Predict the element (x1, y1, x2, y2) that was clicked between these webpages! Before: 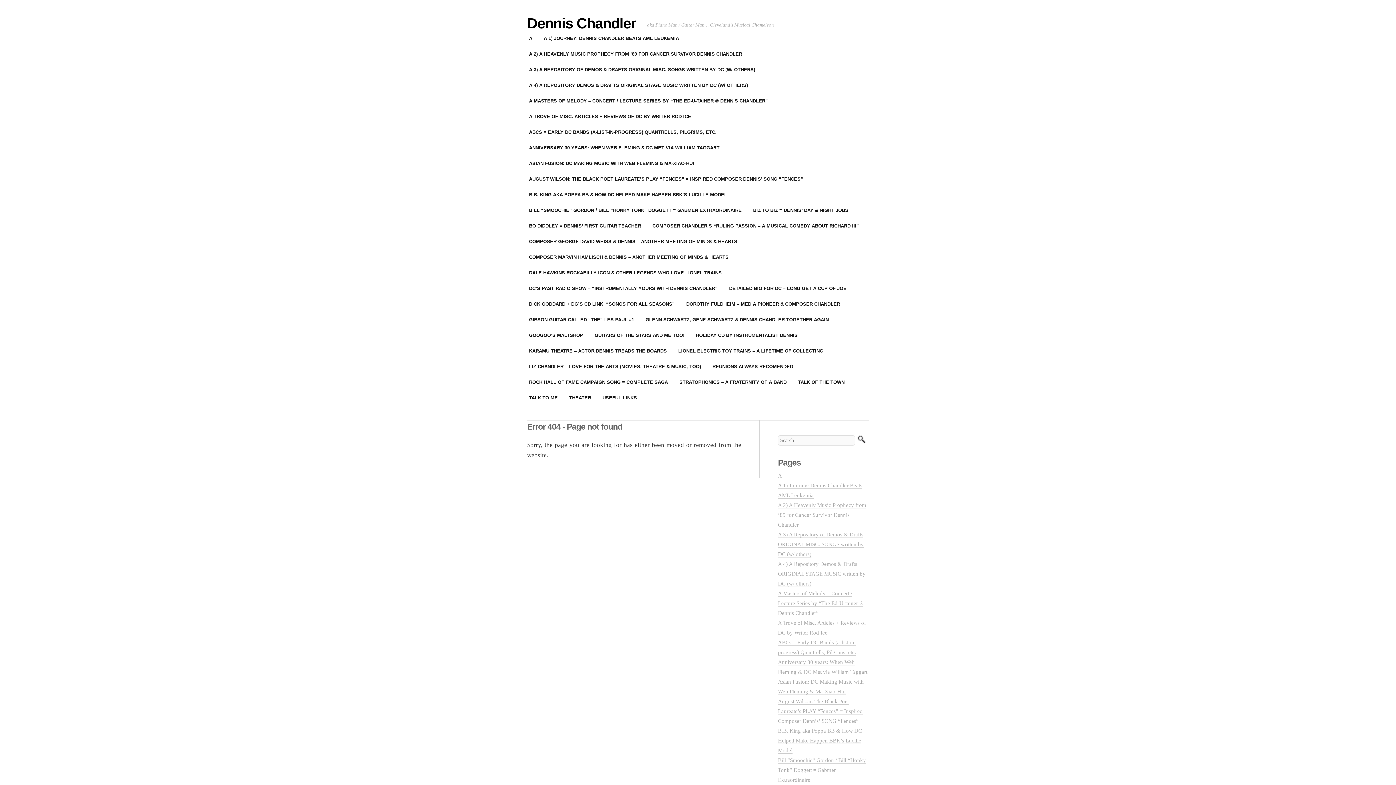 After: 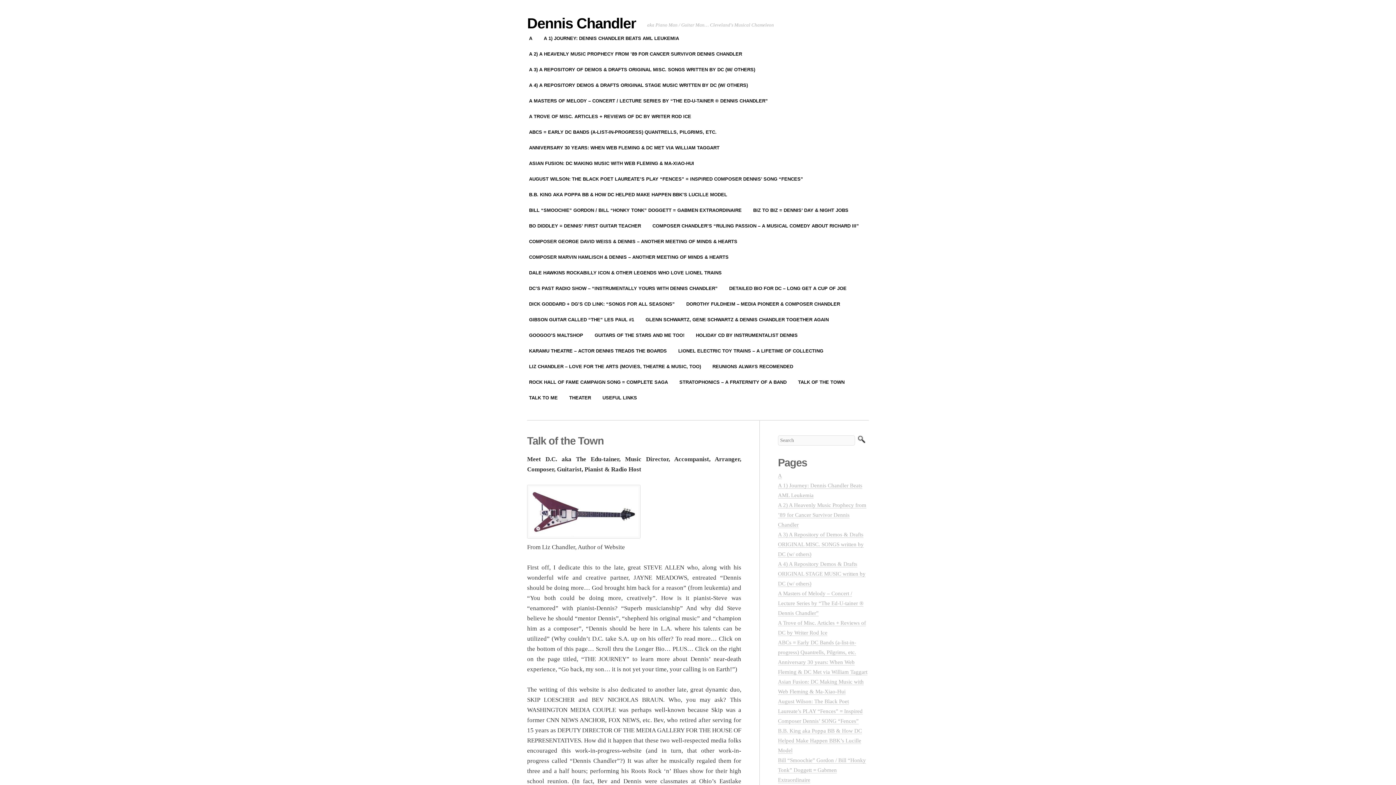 Action: label: Dennis Chandler bbox: (527, 15, 636, 31)